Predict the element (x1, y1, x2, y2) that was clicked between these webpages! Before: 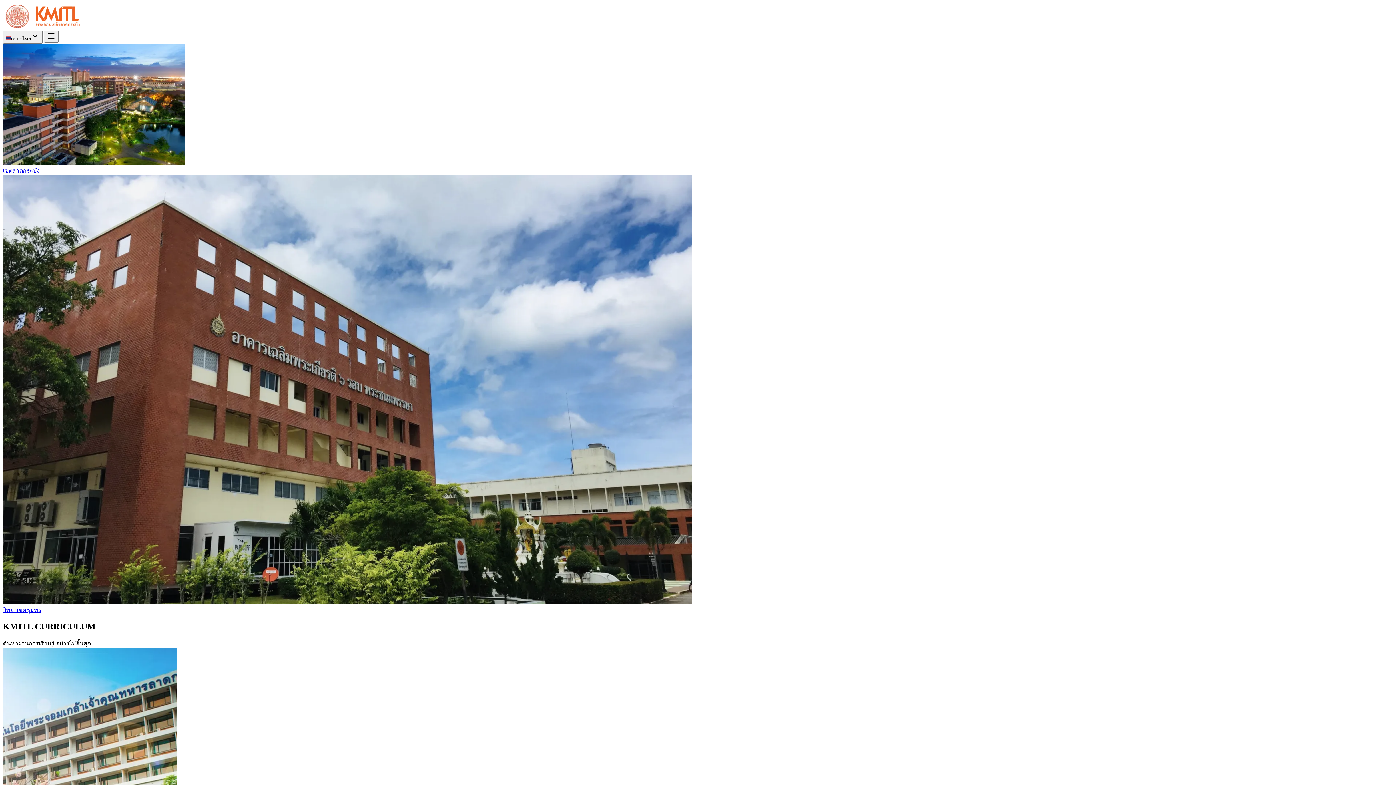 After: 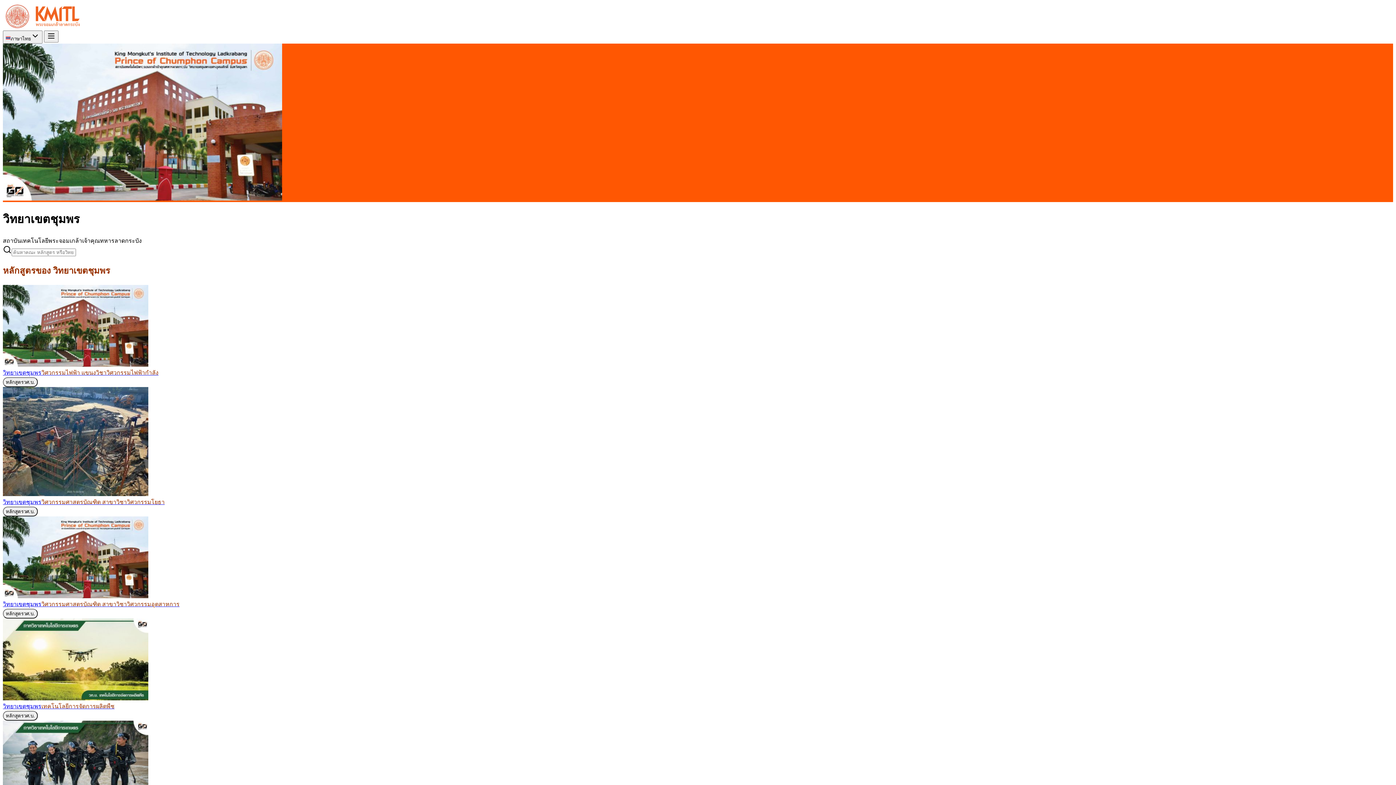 Action: bbox: (2, 175, 1393, 614) label: วิทยาเขตชุมพร